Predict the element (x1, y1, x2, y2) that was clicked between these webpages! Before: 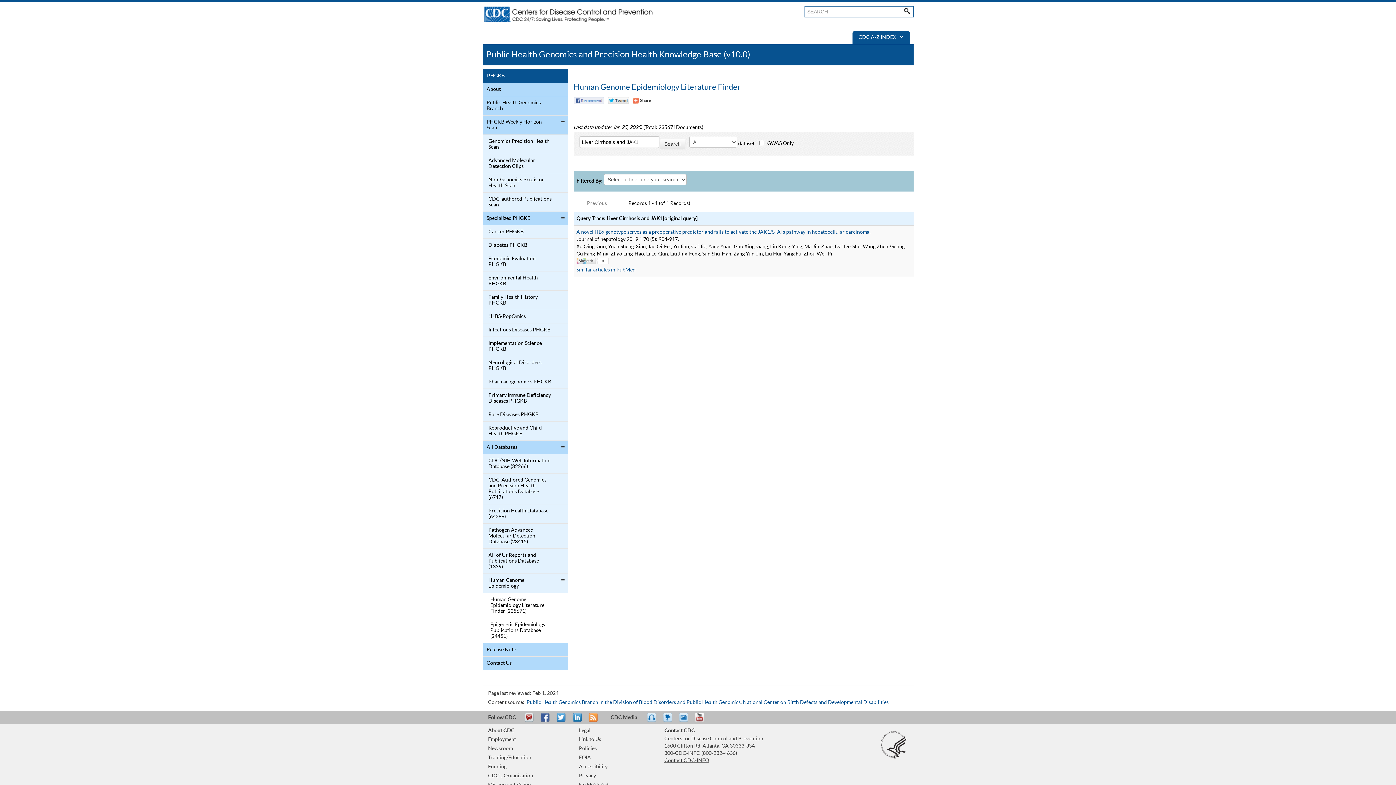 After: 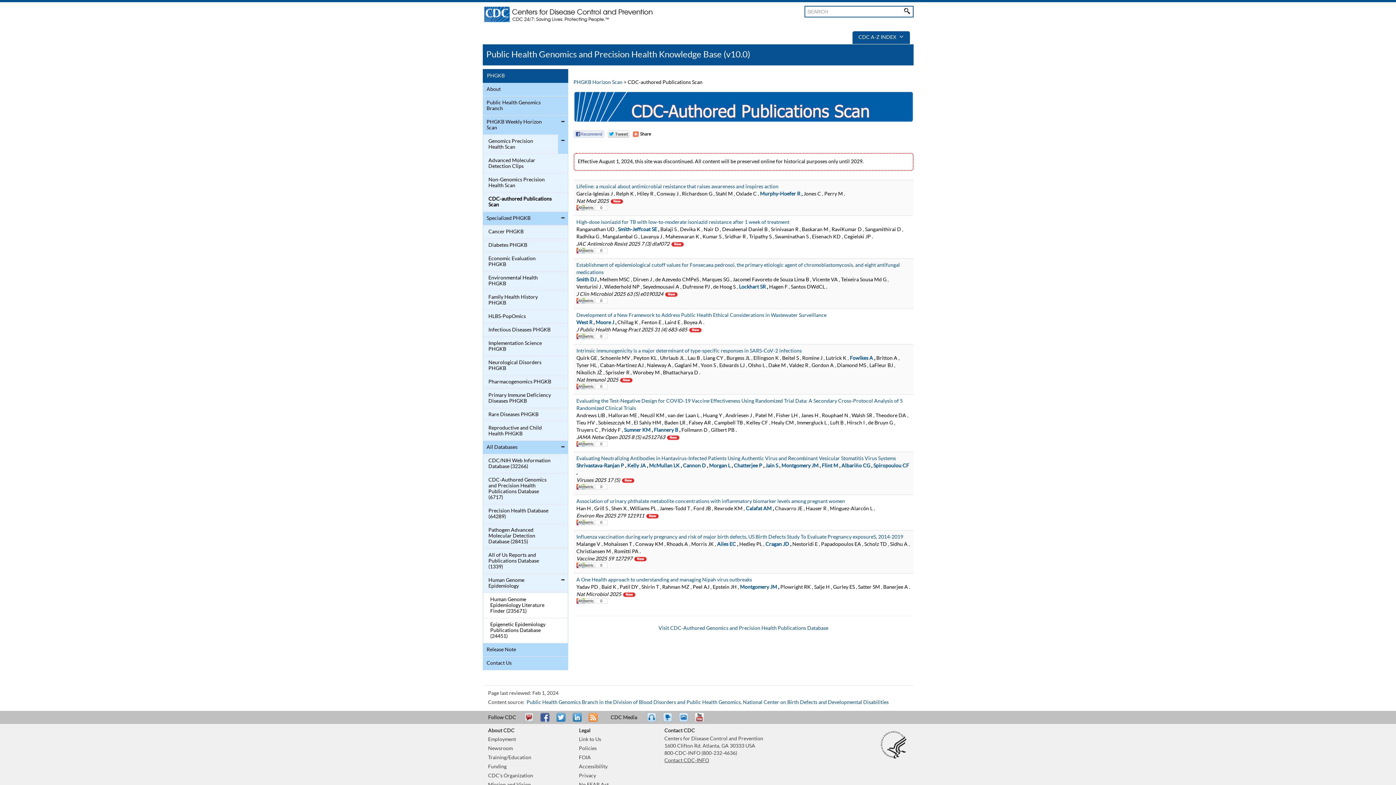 Action: label: CDC-authored Publications Scan bbox: (484, 194, 552, 209)